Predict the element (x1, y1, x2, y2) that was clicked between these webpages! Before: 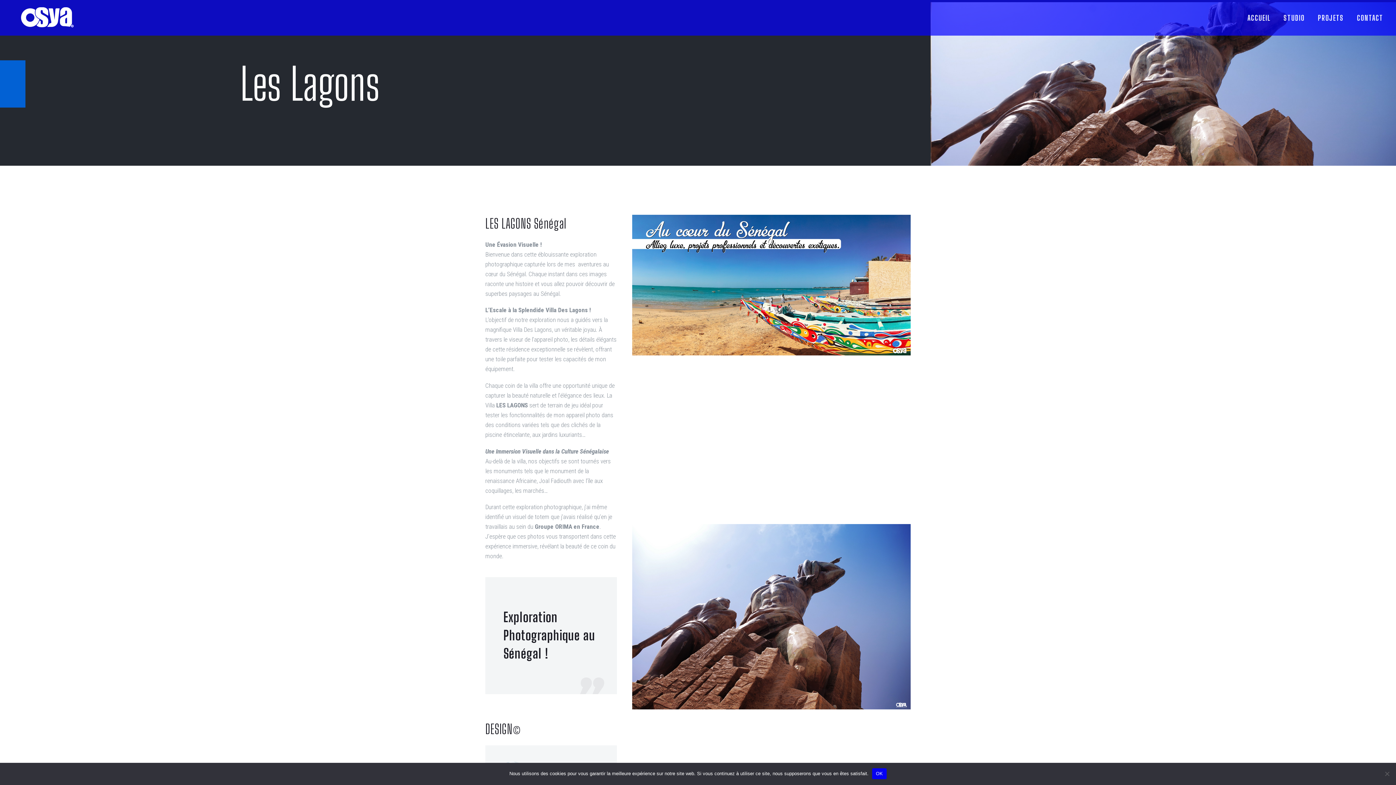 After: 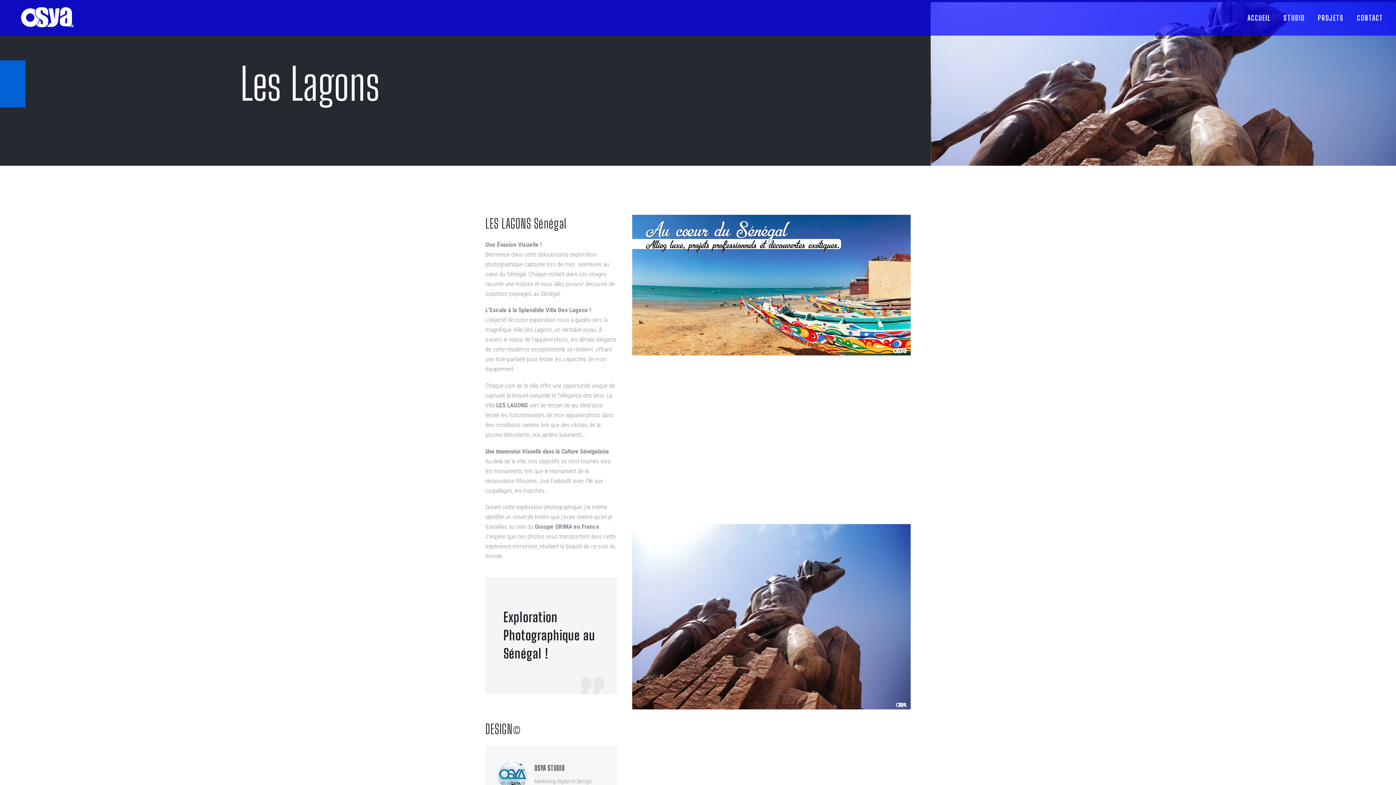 Action: bbox: (872, 768, 886, 779) label: OK